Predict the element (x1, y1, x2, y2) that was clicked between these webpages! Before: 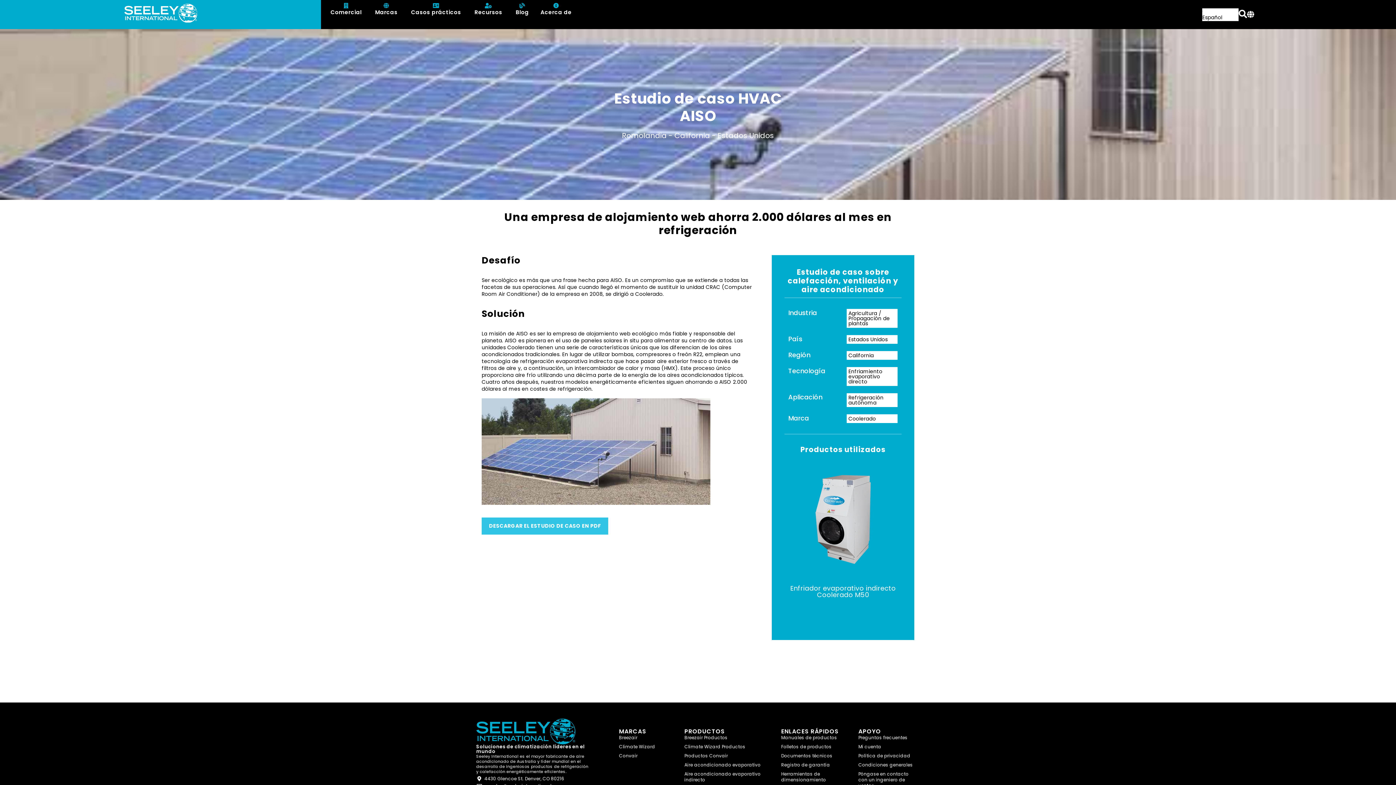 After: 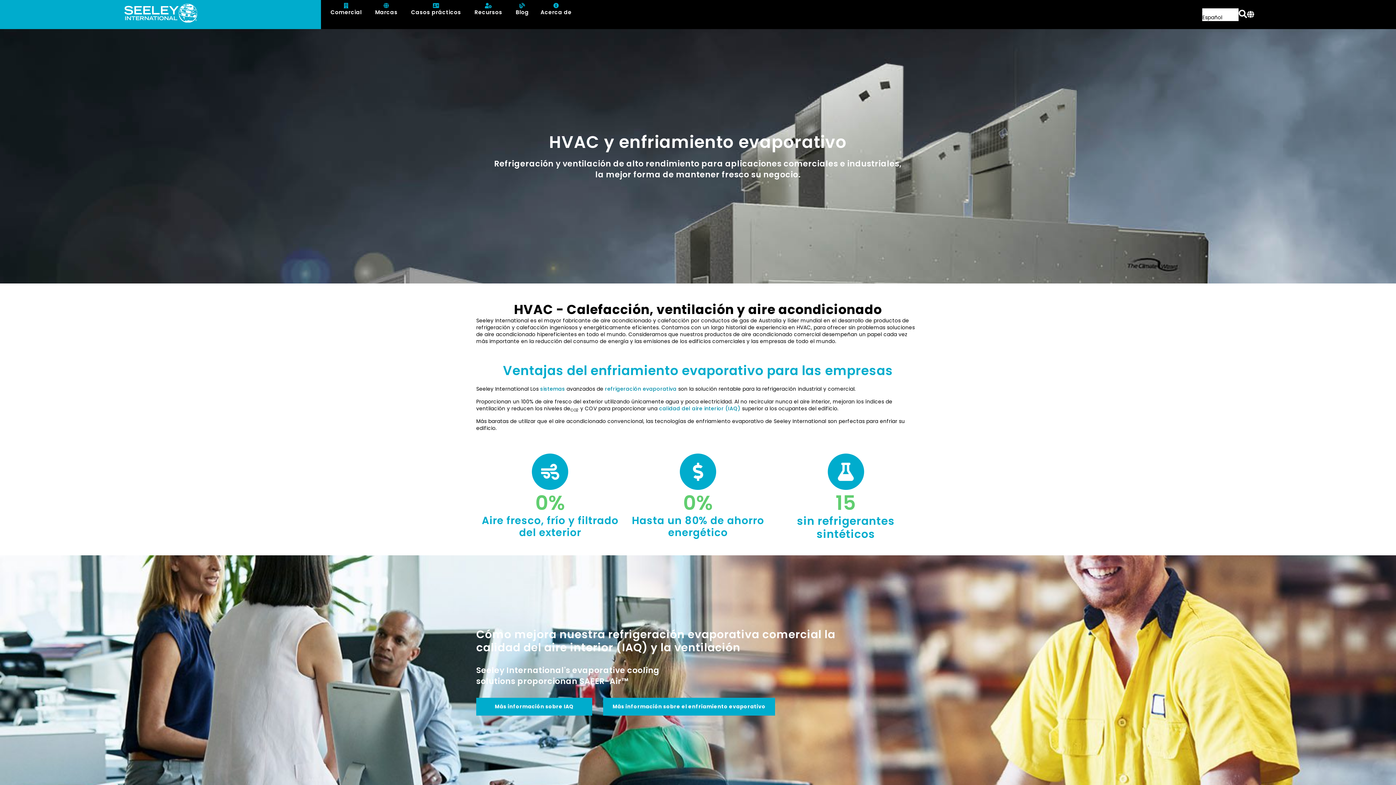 Action: bbox: (476, 718, 585, 744)